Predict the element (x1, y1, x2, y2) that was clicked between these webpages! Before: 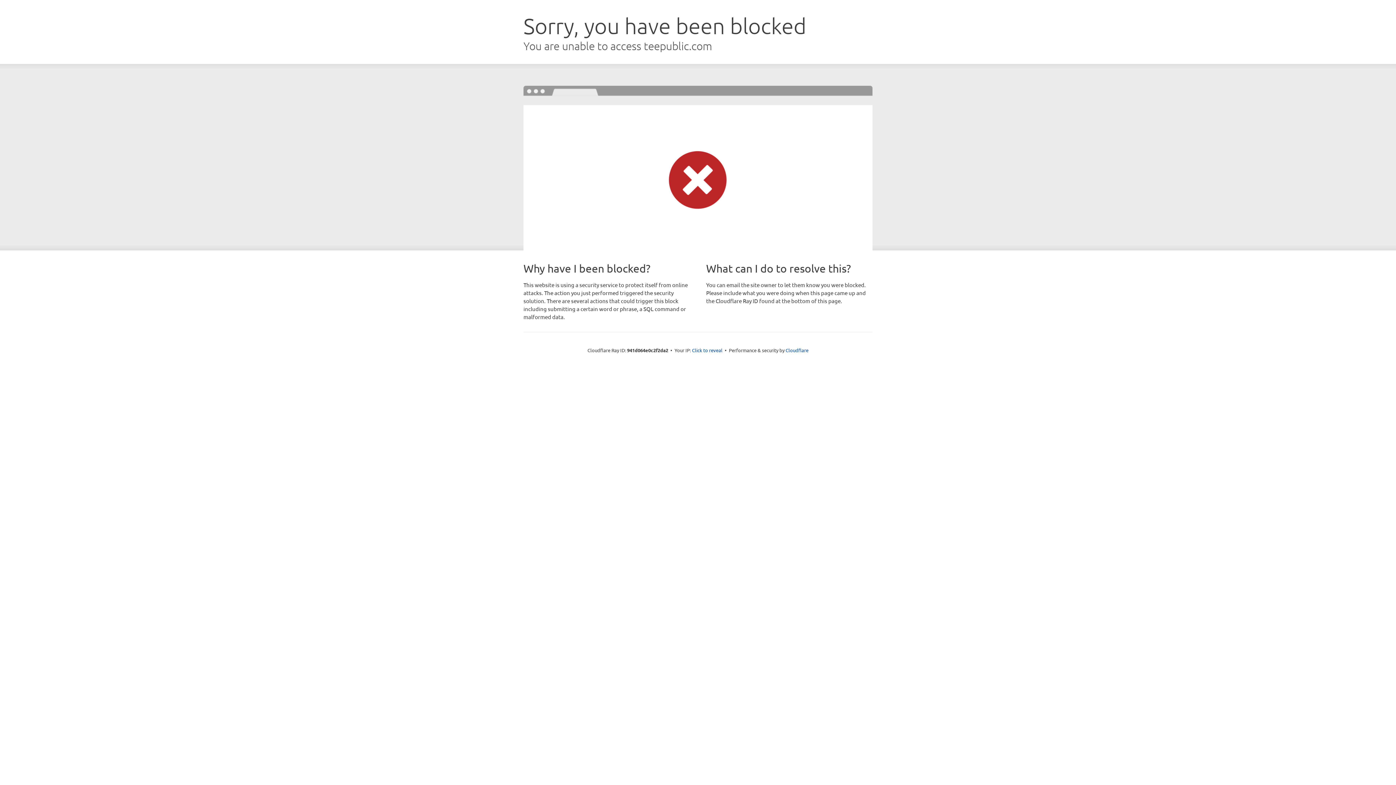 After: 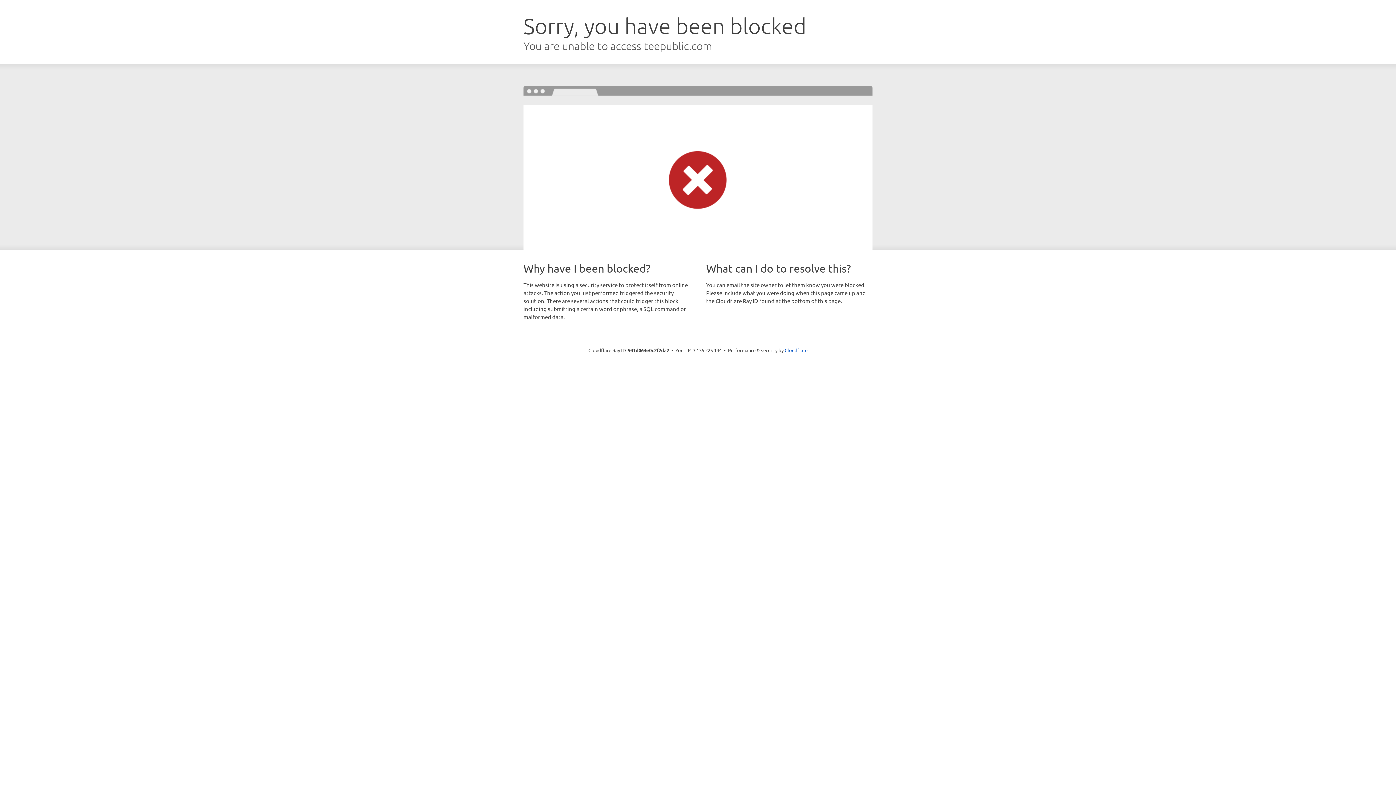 Action: bbox: (692, 346, 722, 353) label: Click to reveal